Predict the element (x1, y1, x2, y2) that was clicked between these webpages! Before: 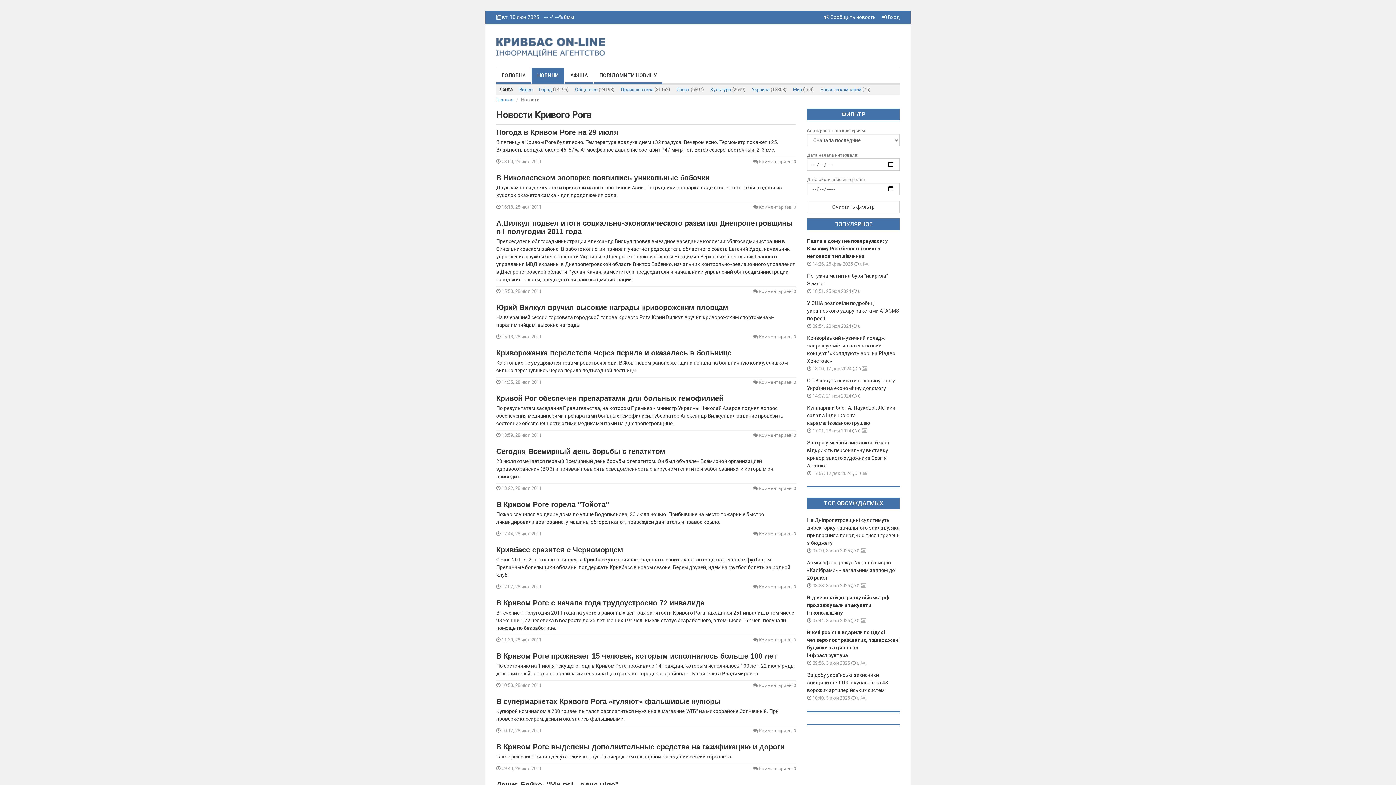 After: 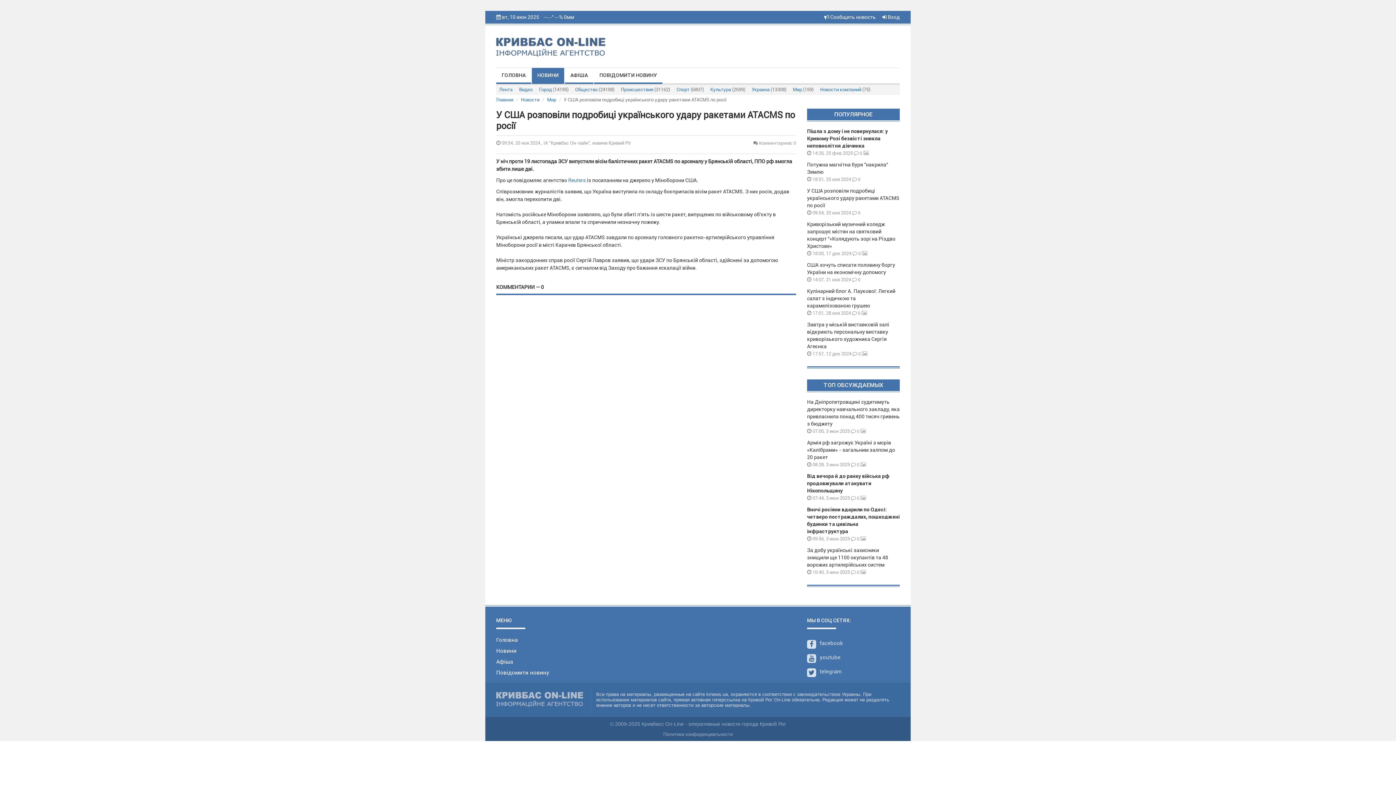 Action: label:  0 bbox: (852, 323, 860, 329)